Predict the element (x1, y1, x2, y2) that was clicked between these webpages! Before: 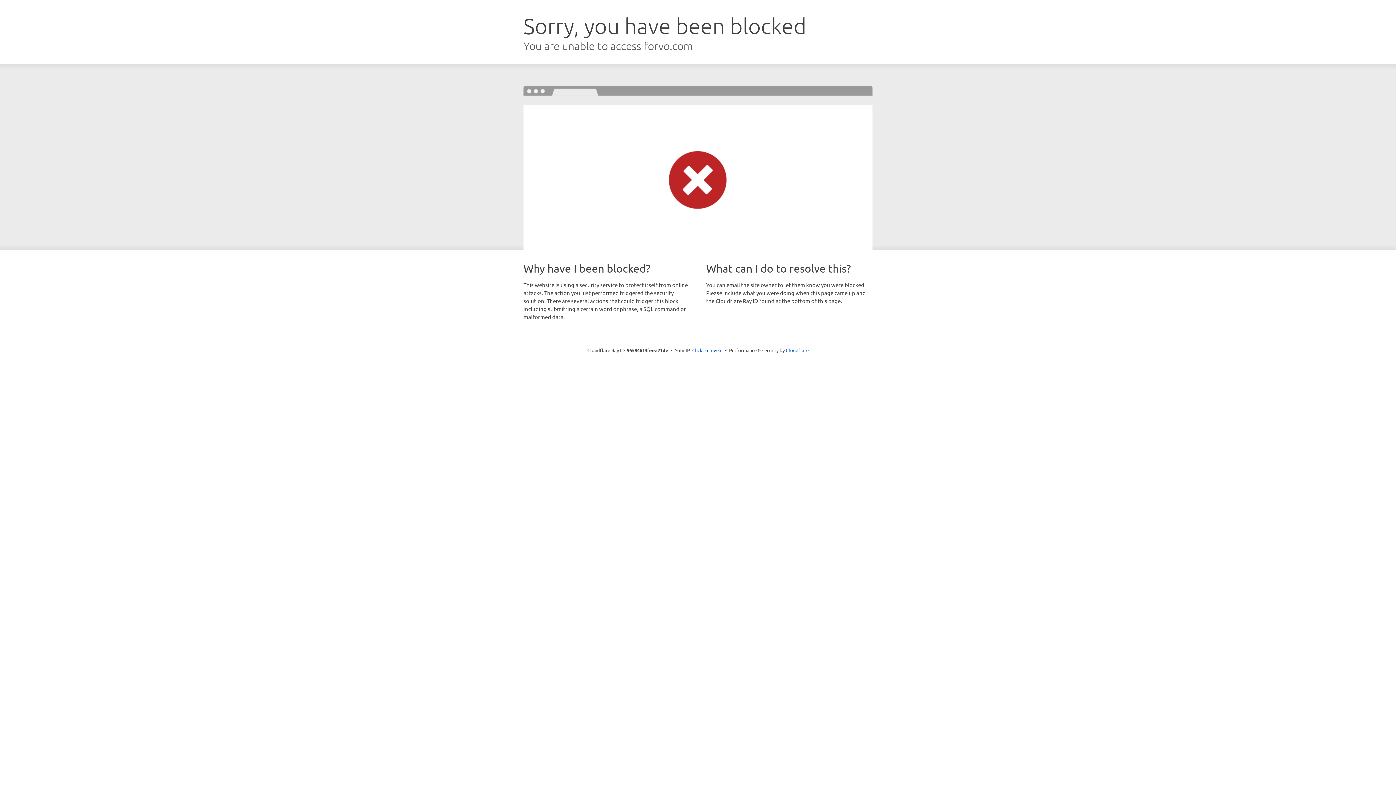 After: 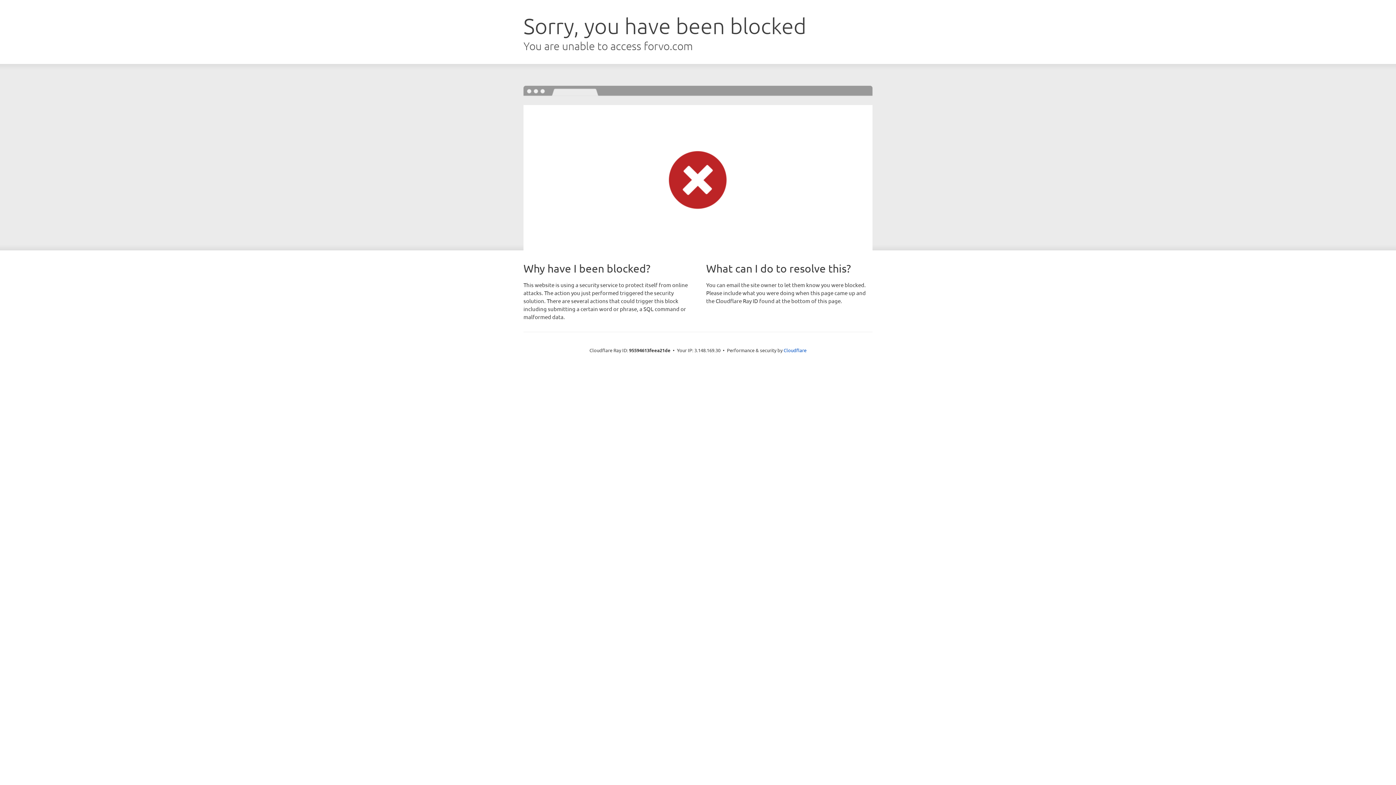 Action: bbox: (692, 346, 722, 353) label: Click to reveal